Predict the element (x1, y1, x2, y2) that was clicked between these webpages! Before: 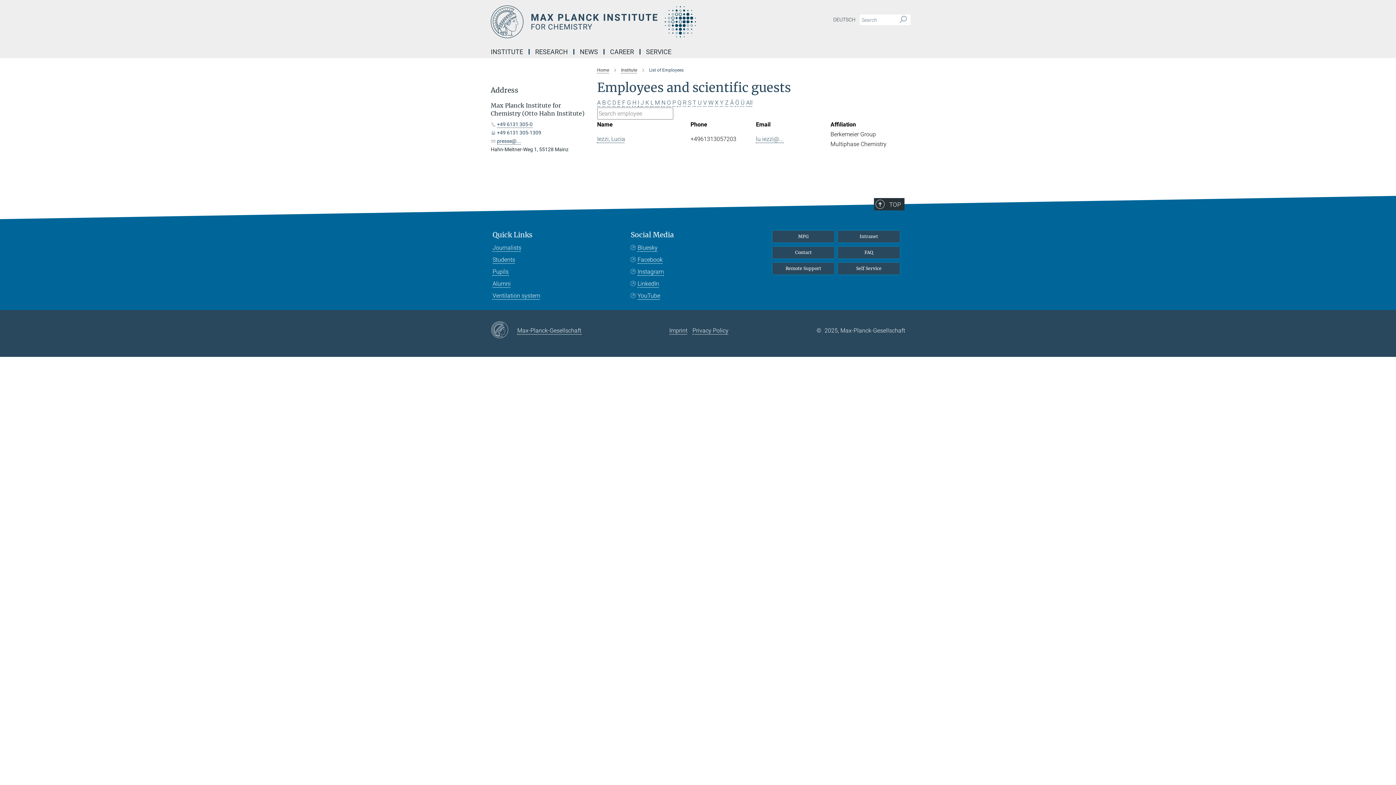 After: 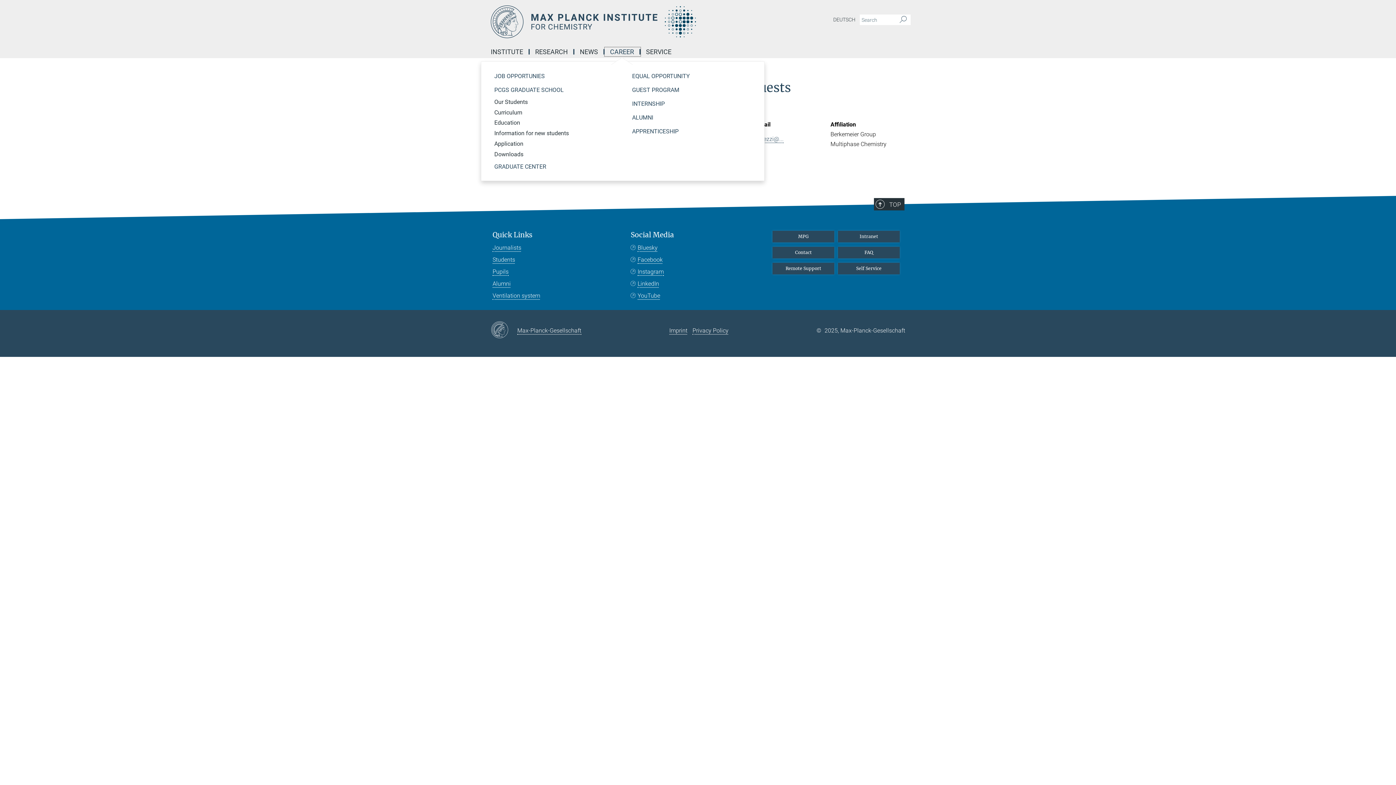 Action: bbox: (604, 49, 640, 54) label: CAREER